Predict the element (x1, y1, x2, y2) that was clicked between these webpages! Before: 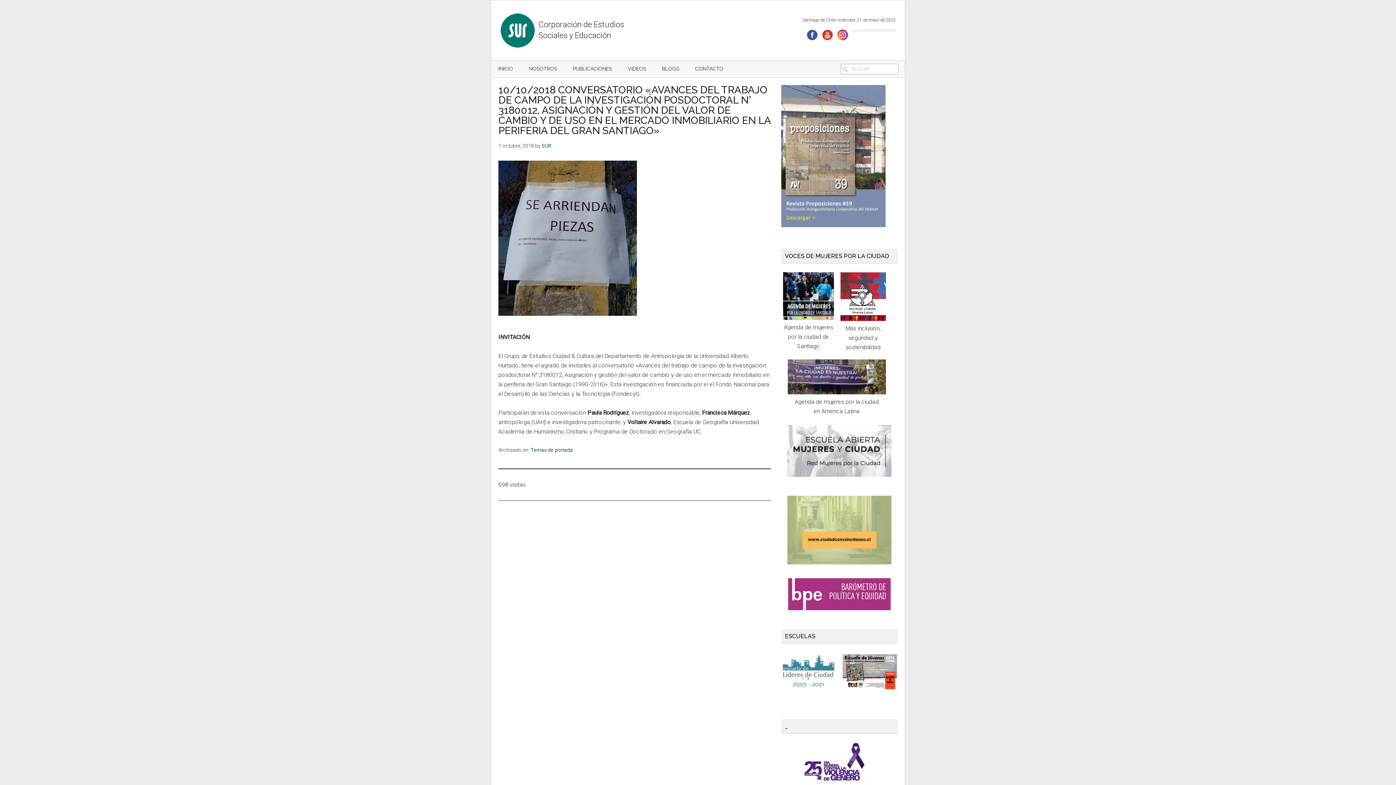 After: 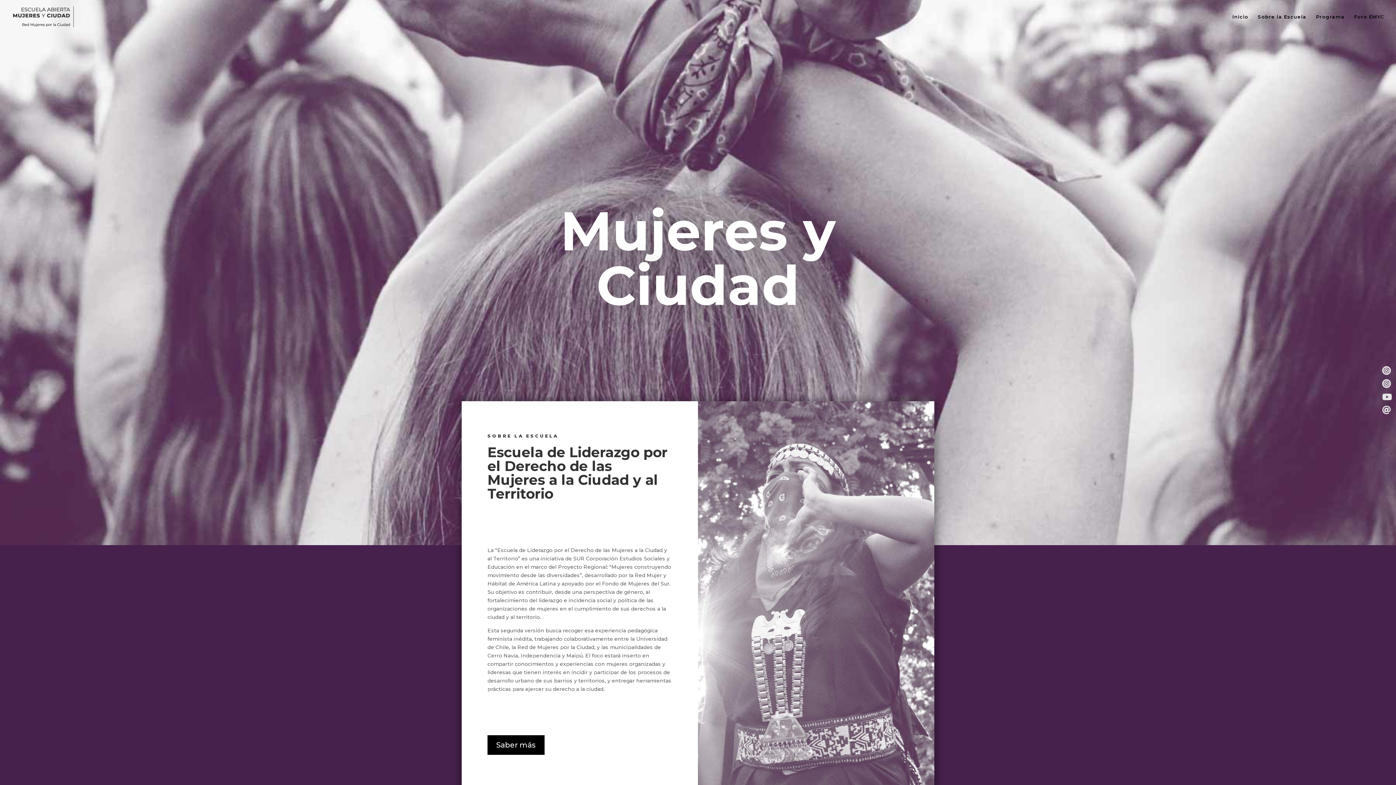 Action: bbox: (781, 425, 897, 477)